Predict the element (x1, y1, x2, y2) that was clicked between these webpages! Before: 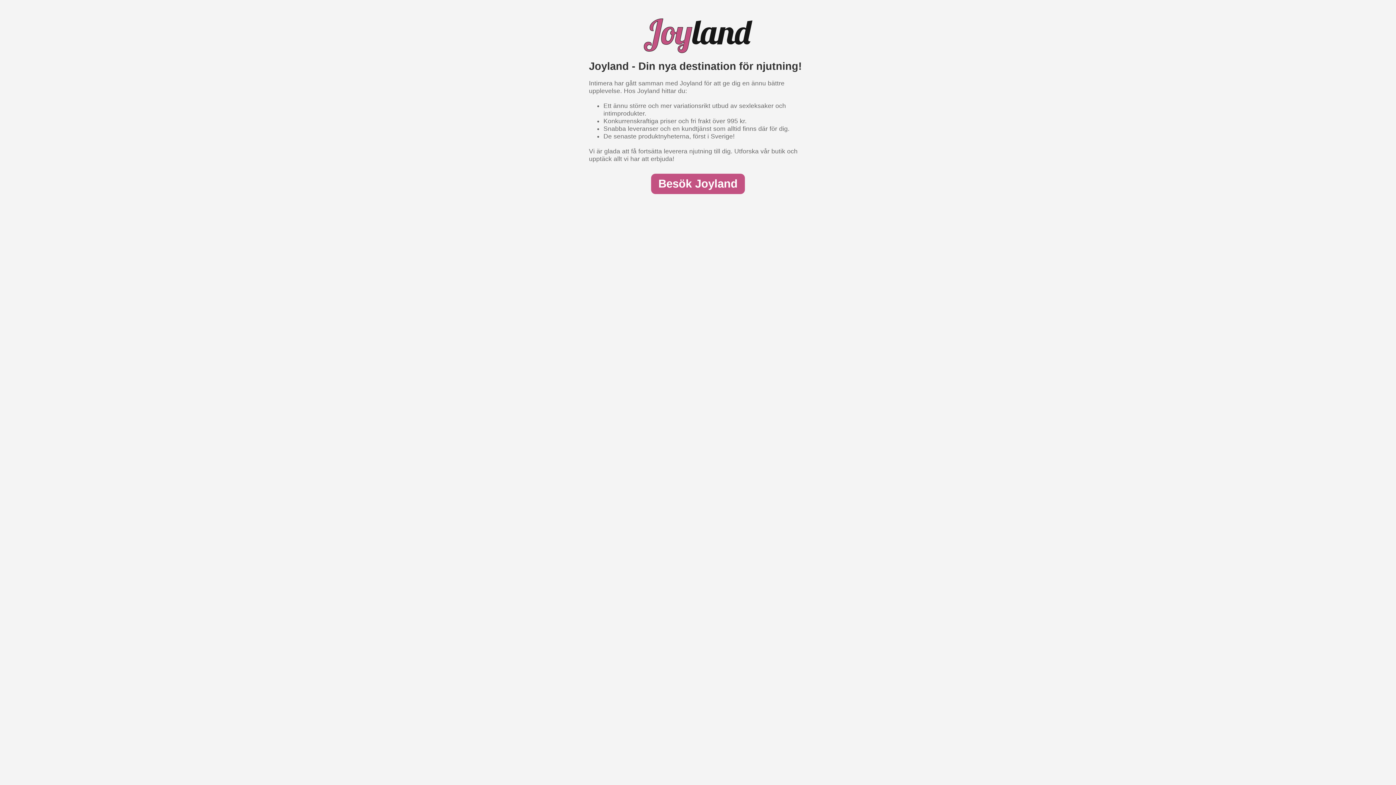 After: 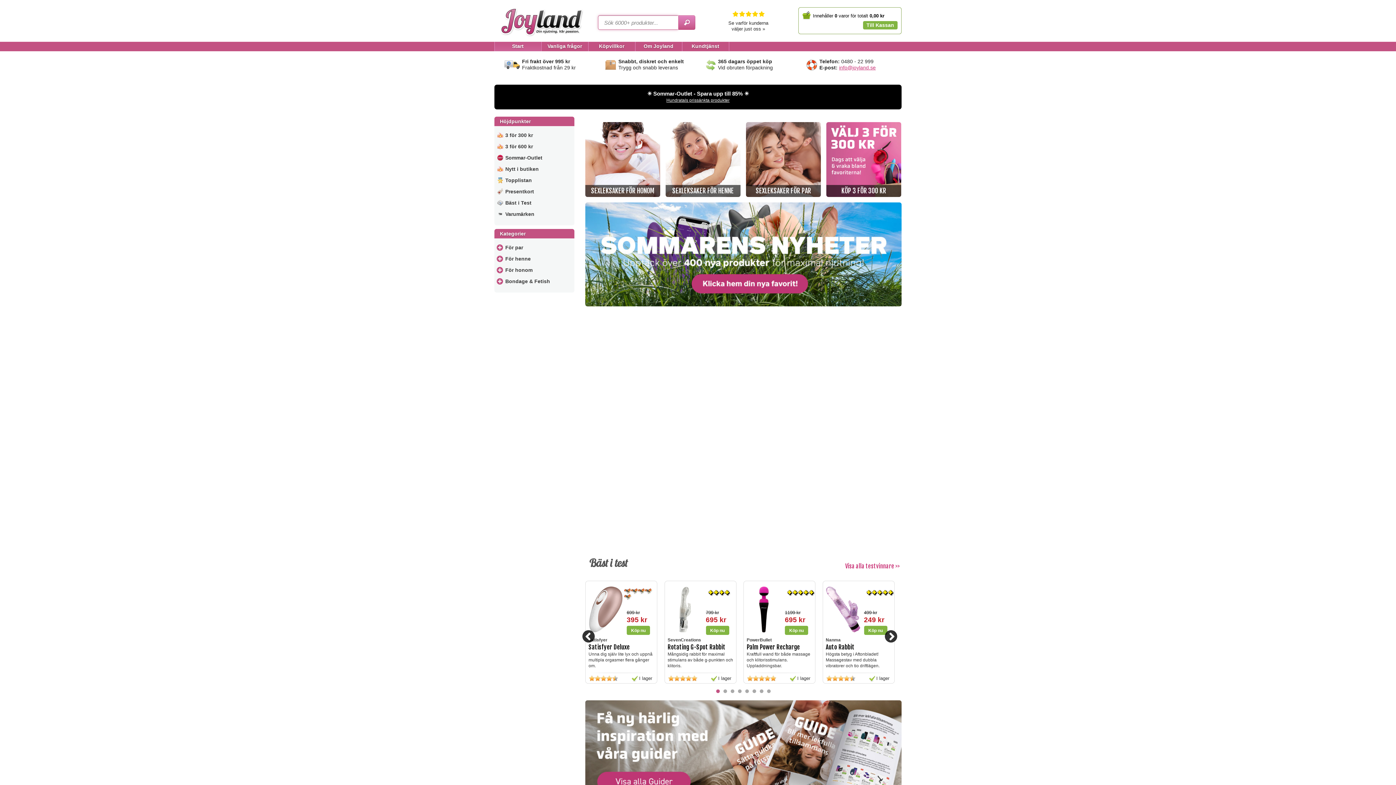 Action: bbox: (651, 173, 745, 194) label: Besök Joyland